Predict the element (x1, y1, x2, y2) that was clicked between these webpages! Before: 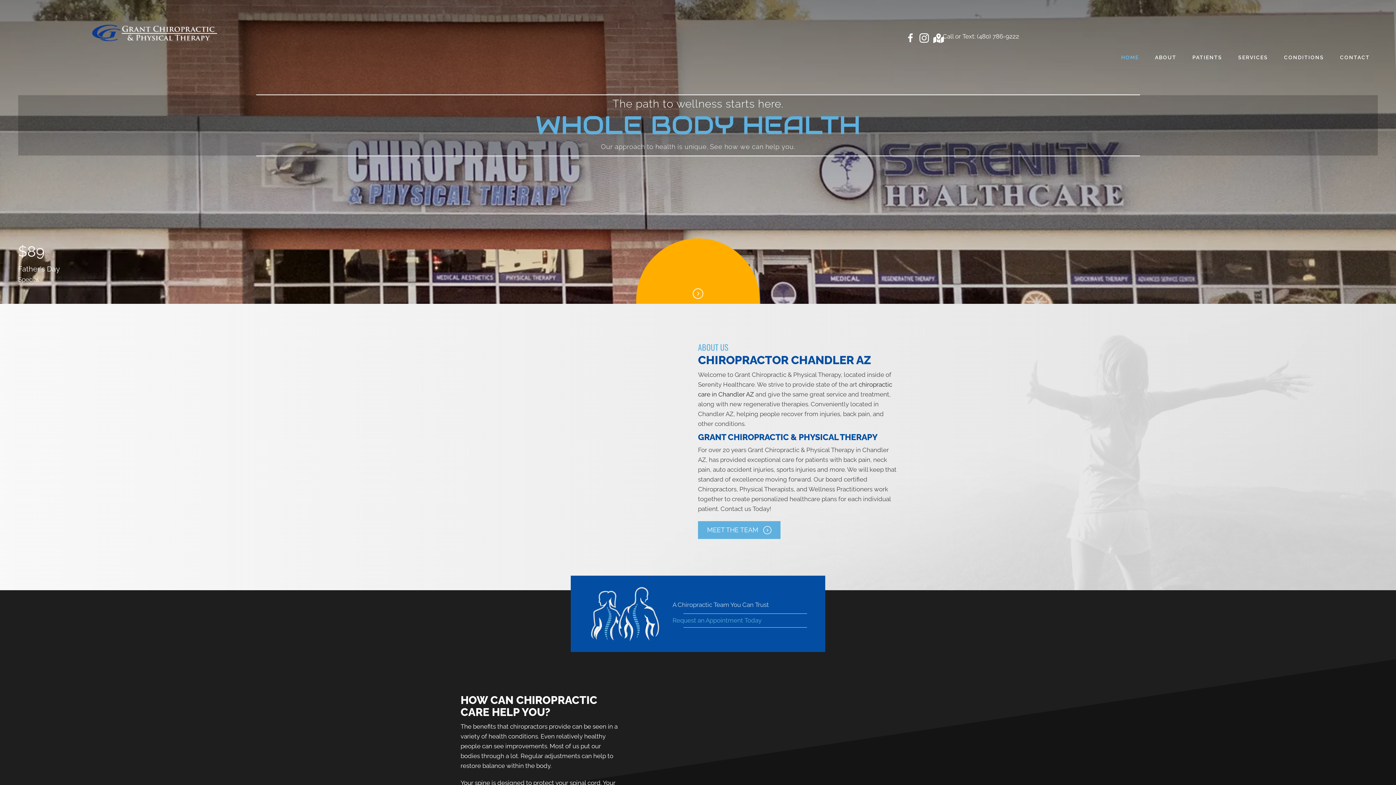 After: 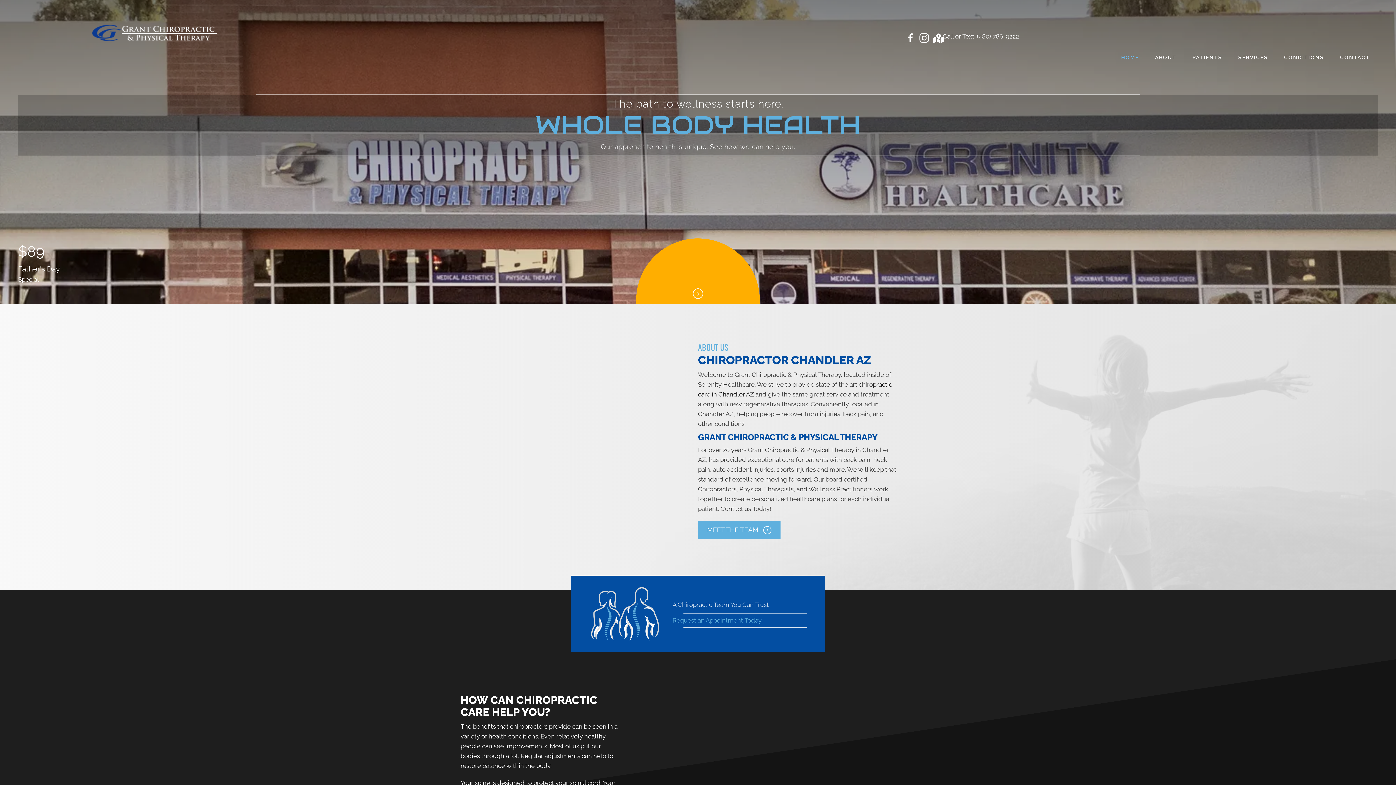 Action: bbox: (1117, 51, 1142, 63) label: HOME